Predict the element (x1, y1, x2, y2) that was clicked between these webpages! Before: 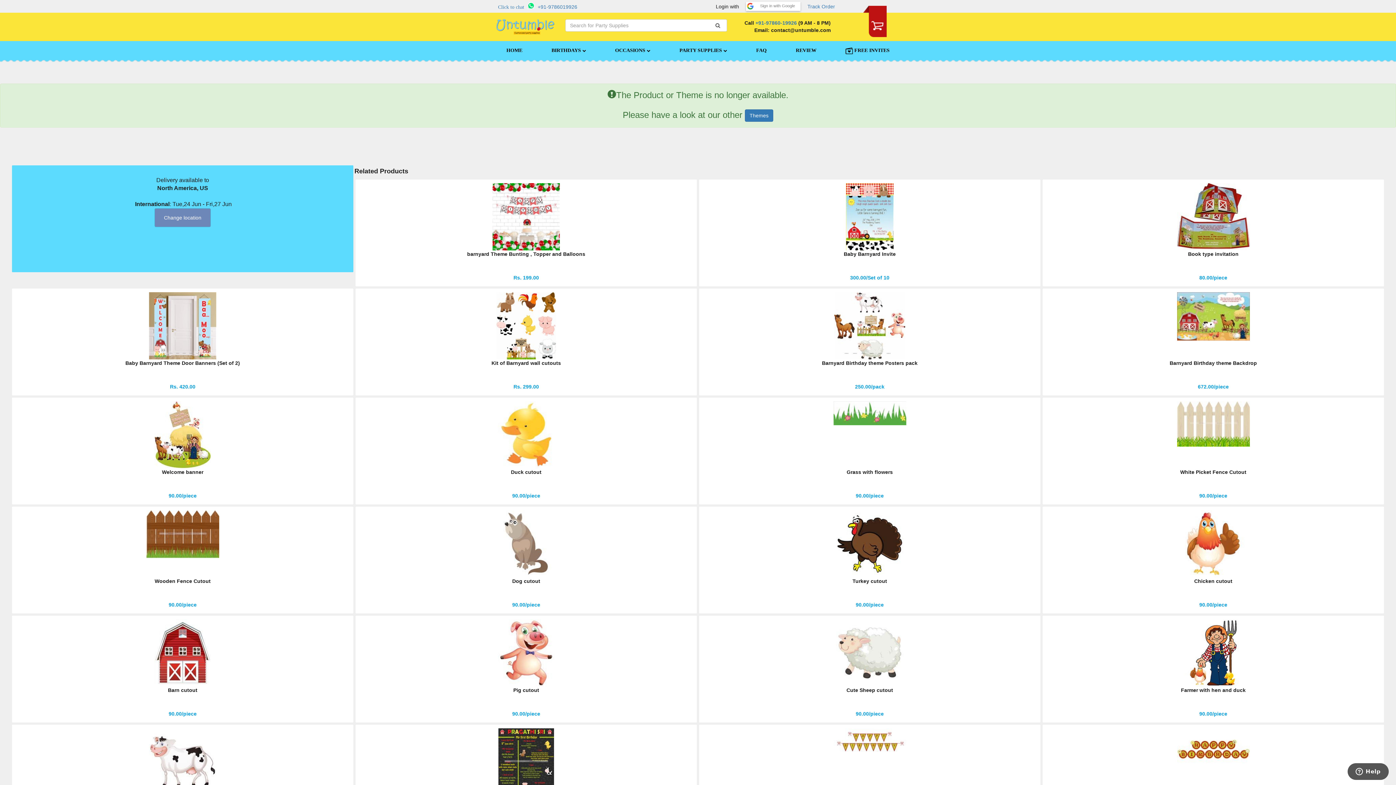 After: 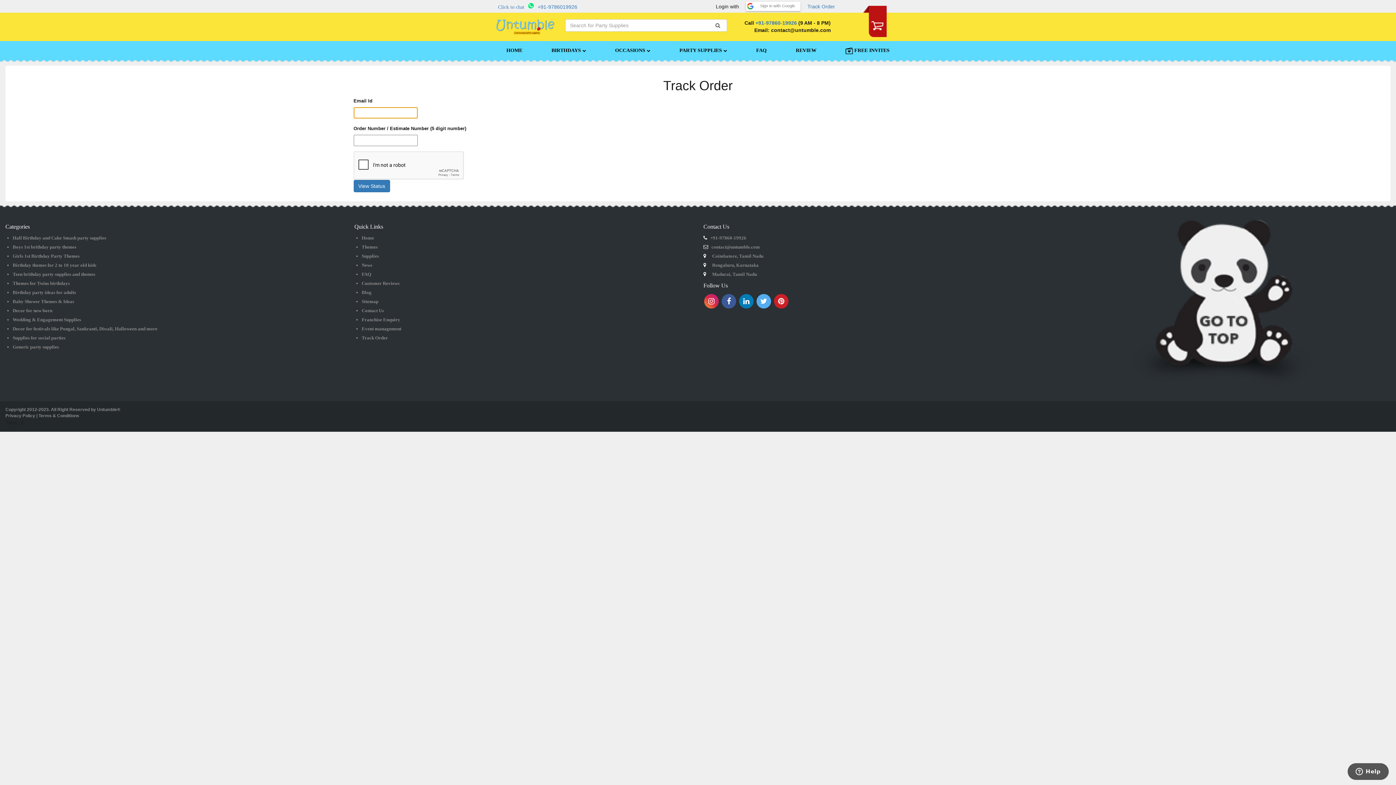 Action: bbox: (807, 2, 835, 10) label: Track Order